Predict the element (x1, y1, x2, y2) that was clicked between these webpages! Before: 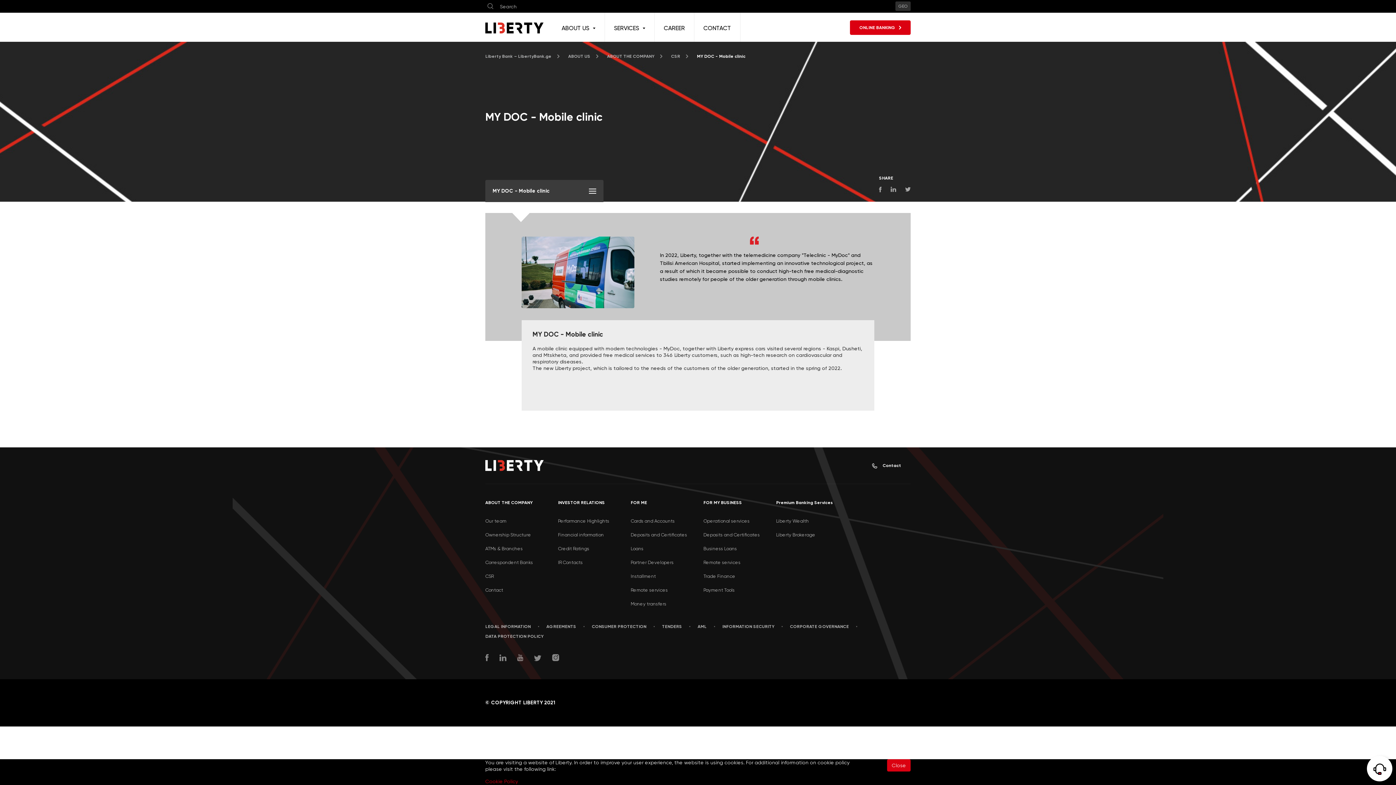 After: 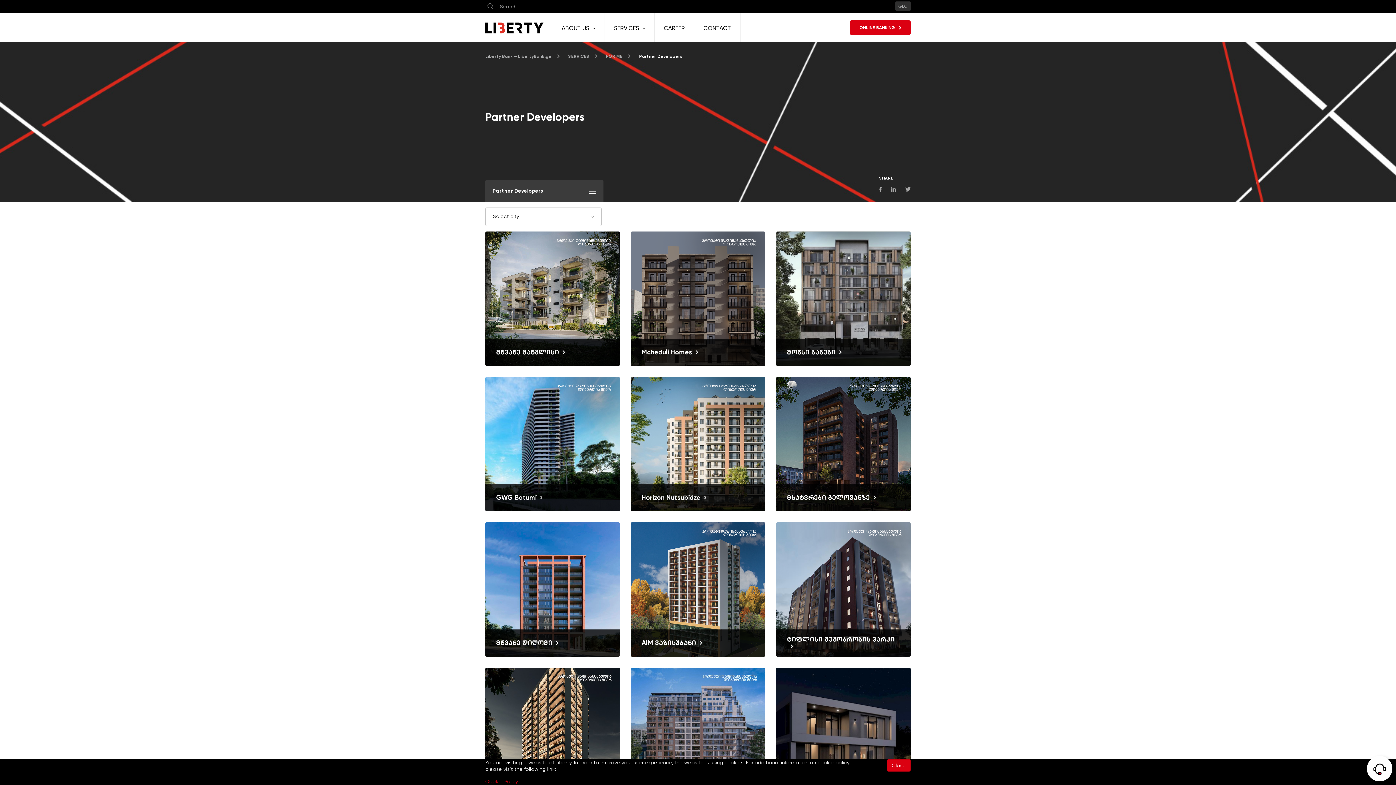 Action: label: Partner Developers bbox: (630, 559, 692, 566)